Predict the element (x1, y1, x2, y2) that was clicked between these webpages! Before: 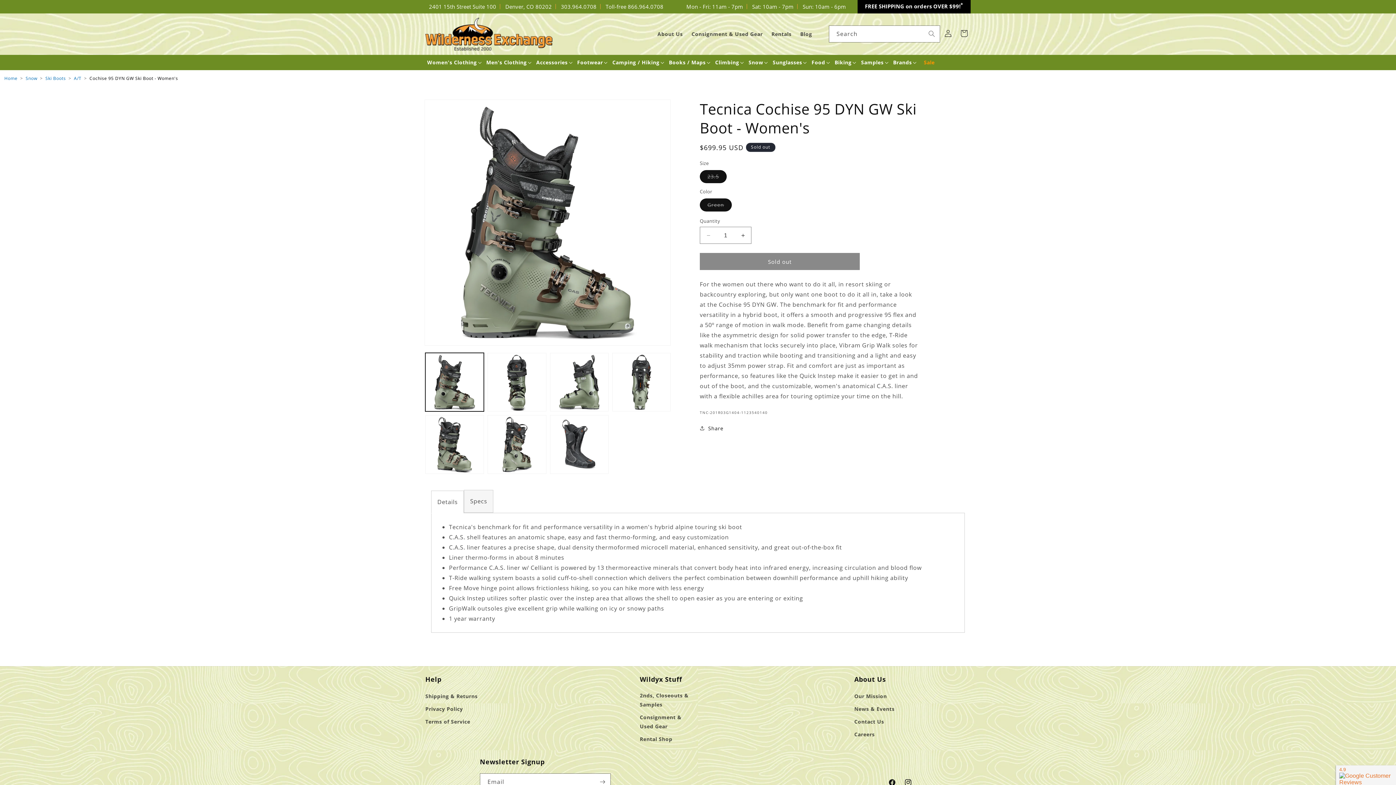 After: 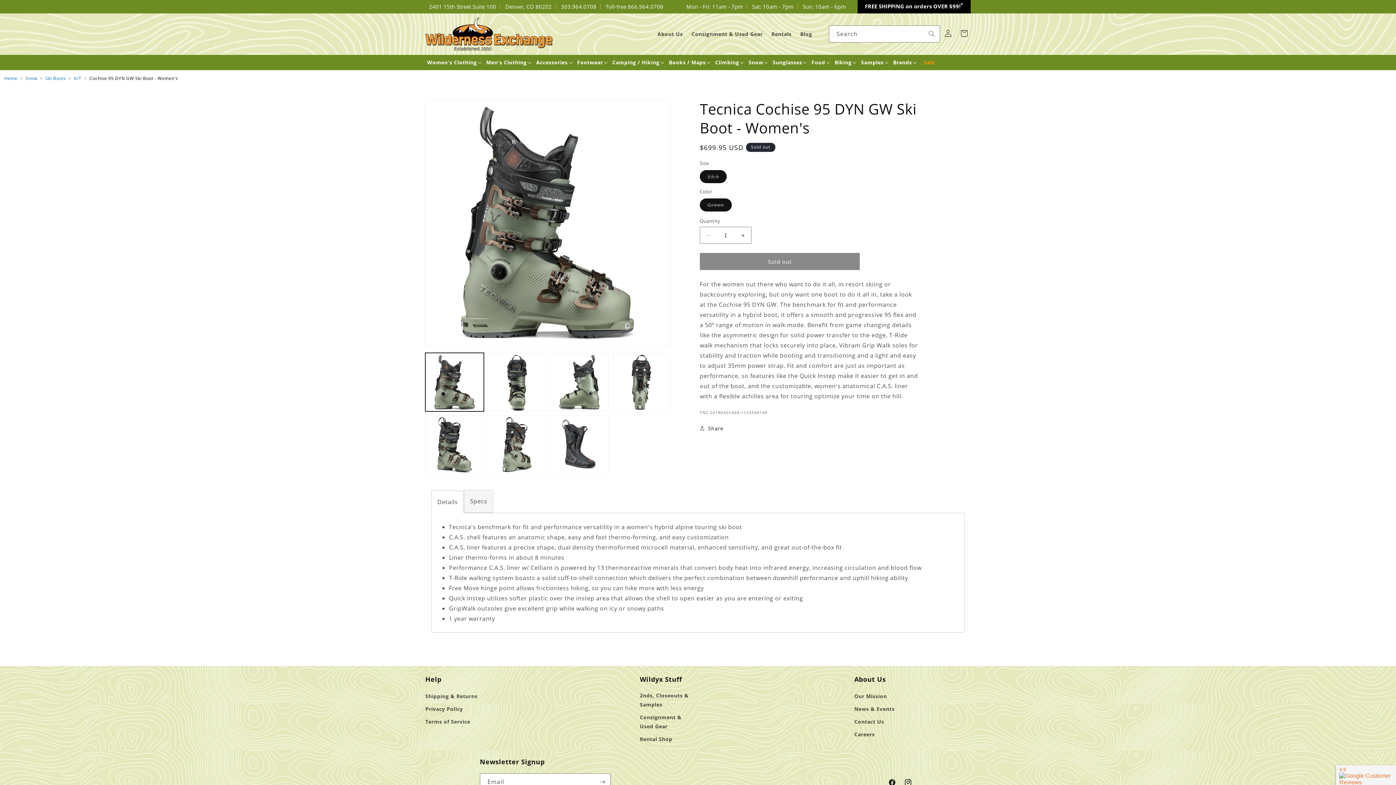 Action: bbox: (89, 75, 178, 81) label: Cochise 95 DYN GW Ski Boot - Women's